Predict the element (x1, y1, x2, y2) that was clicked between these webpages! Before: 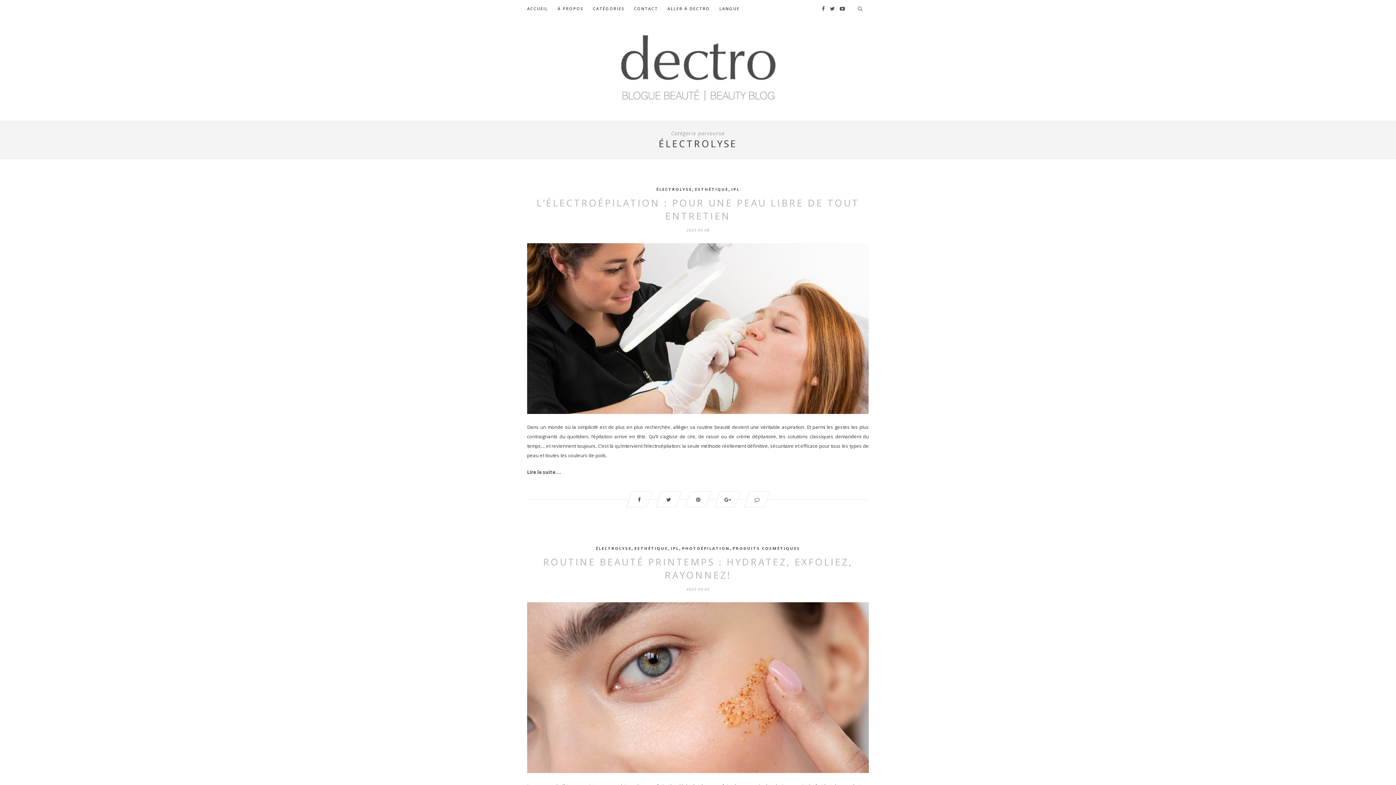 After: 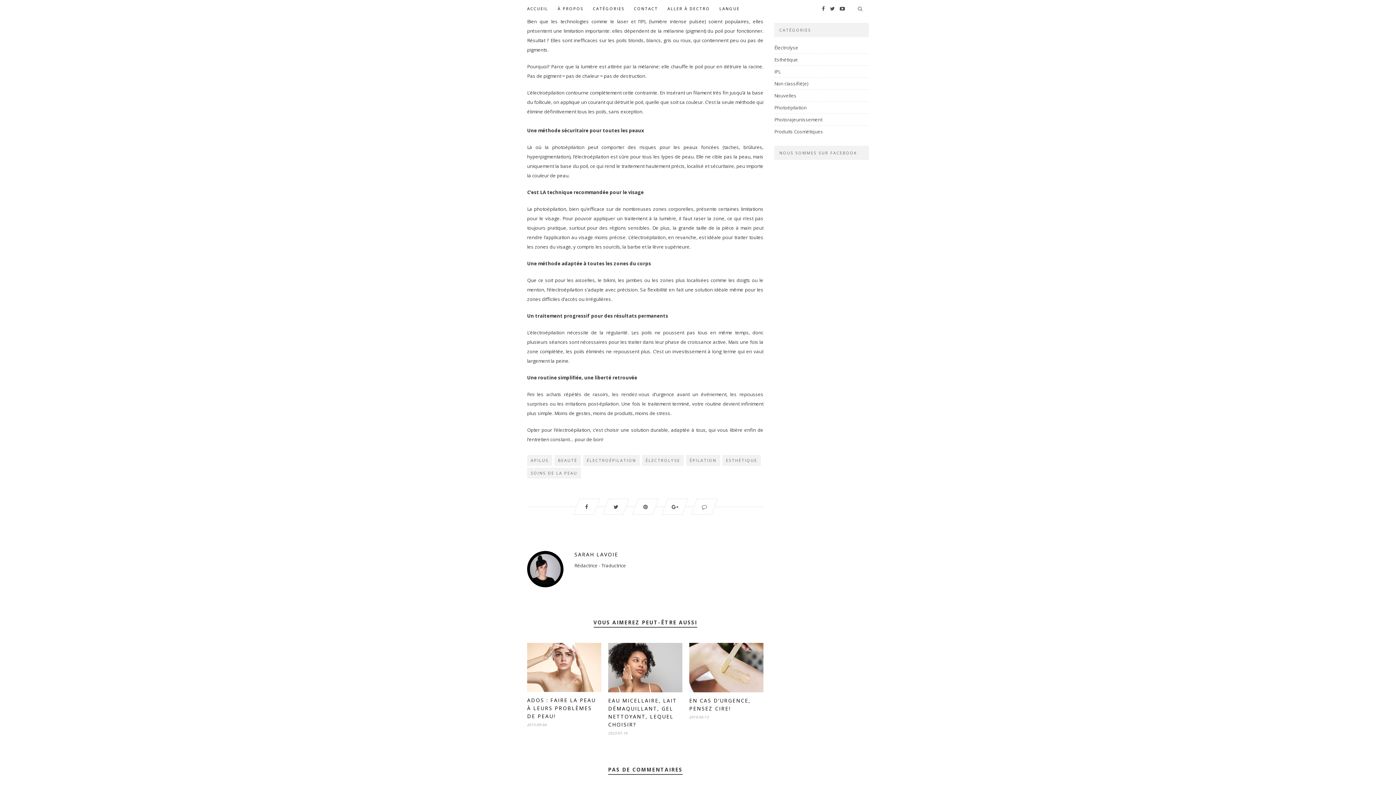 Action: label: Lire la suite…. bbox: (527, 469, 561, 475)